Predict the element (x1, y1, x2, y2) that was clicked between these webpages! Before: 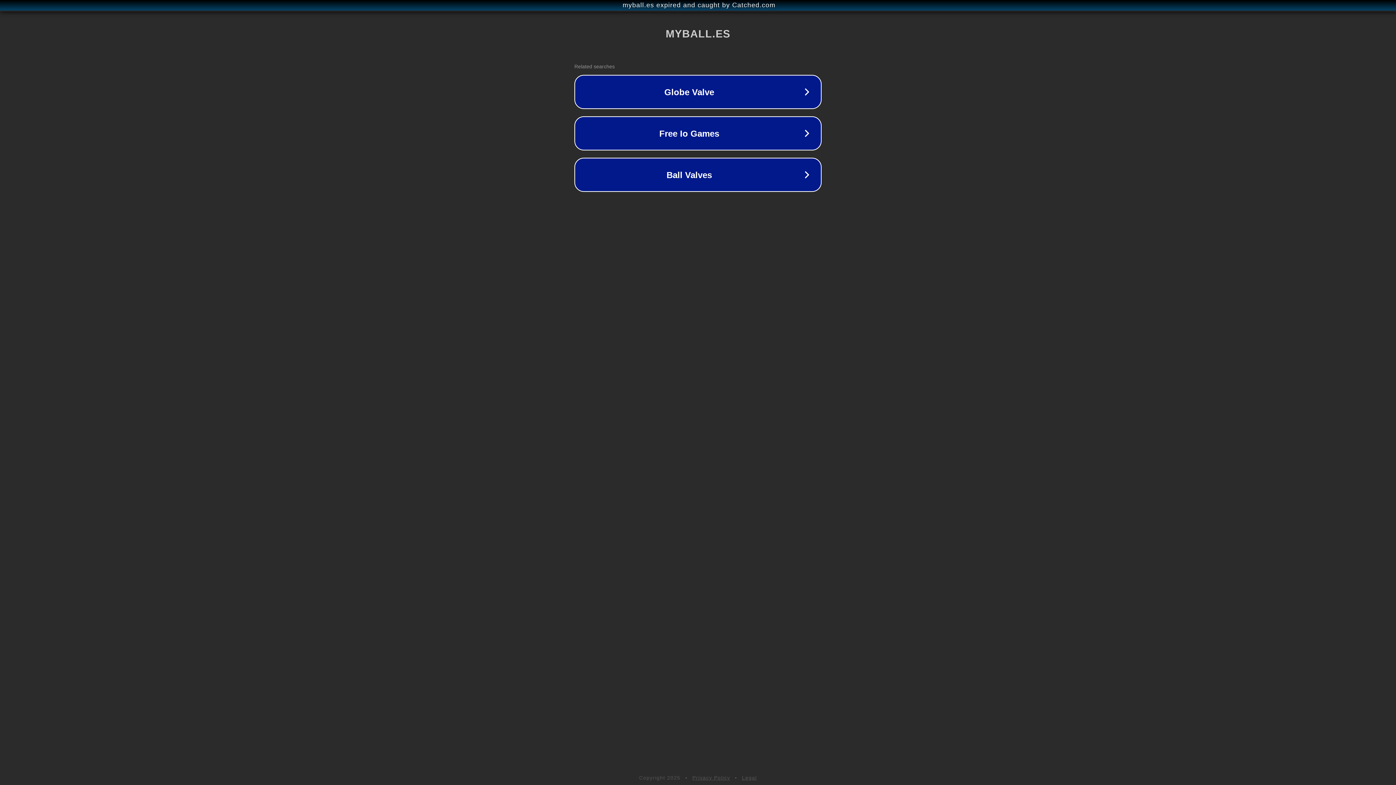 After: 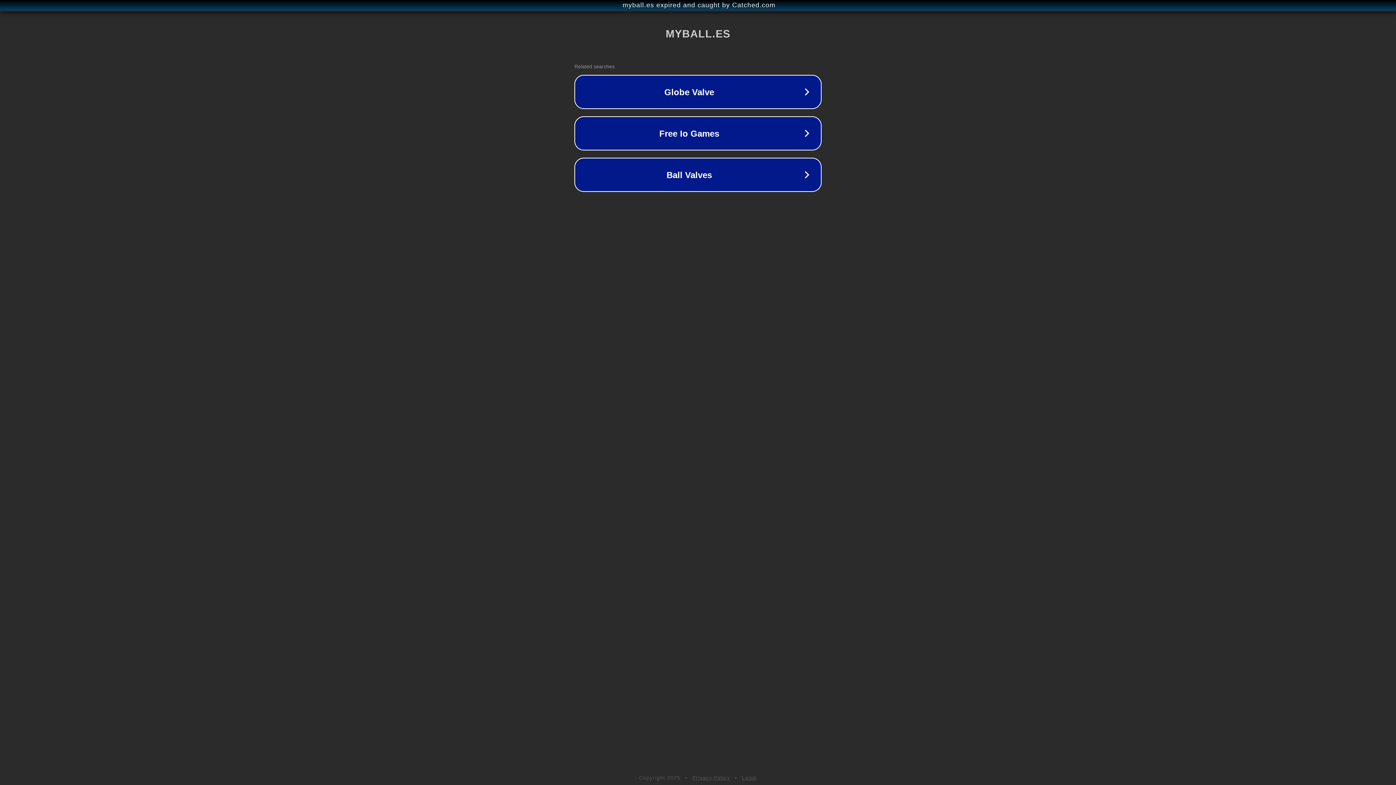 Action: label: Legal bbox: (742, 775, 757, 781)